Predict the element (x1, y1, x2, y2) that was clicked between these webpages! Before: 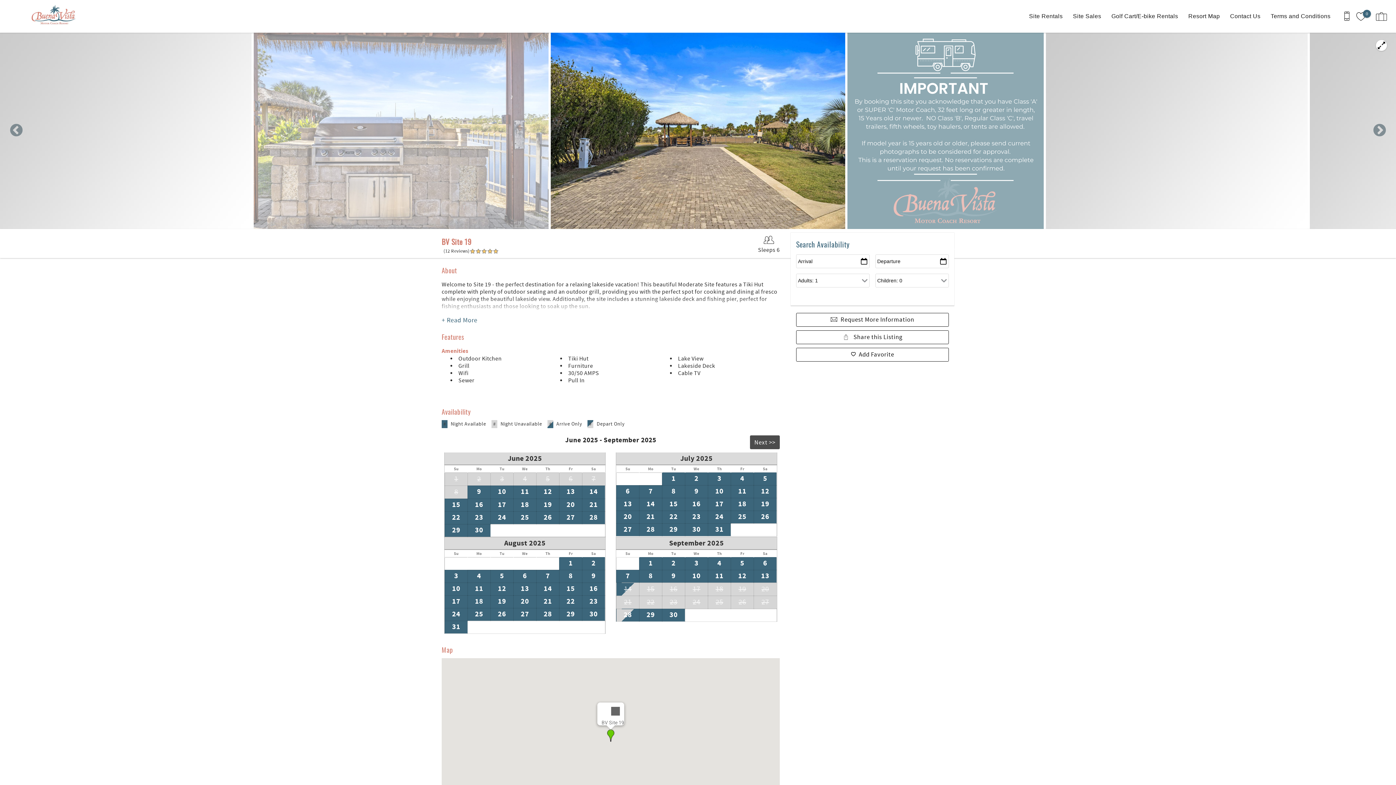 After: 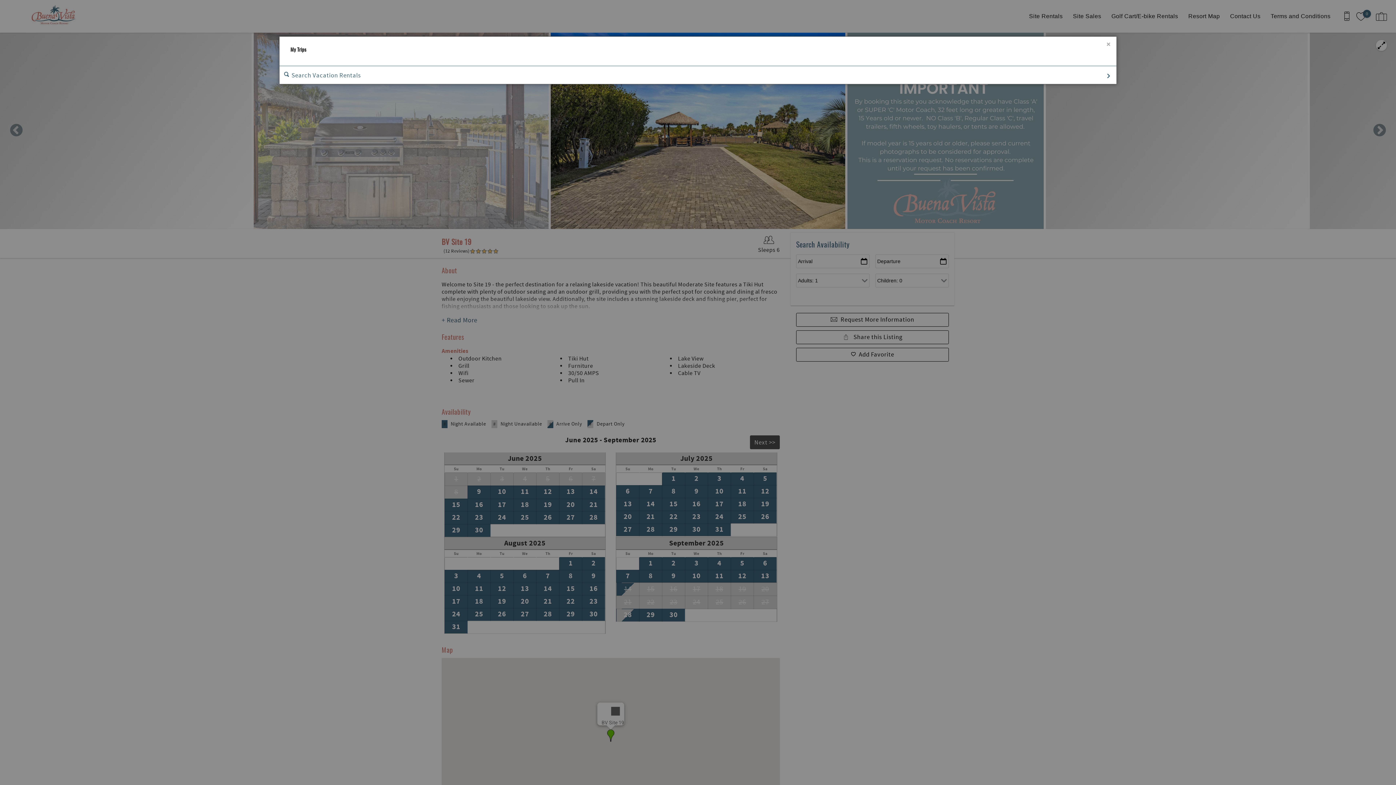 Action: bbox: (1372, 0, 1390, 32)